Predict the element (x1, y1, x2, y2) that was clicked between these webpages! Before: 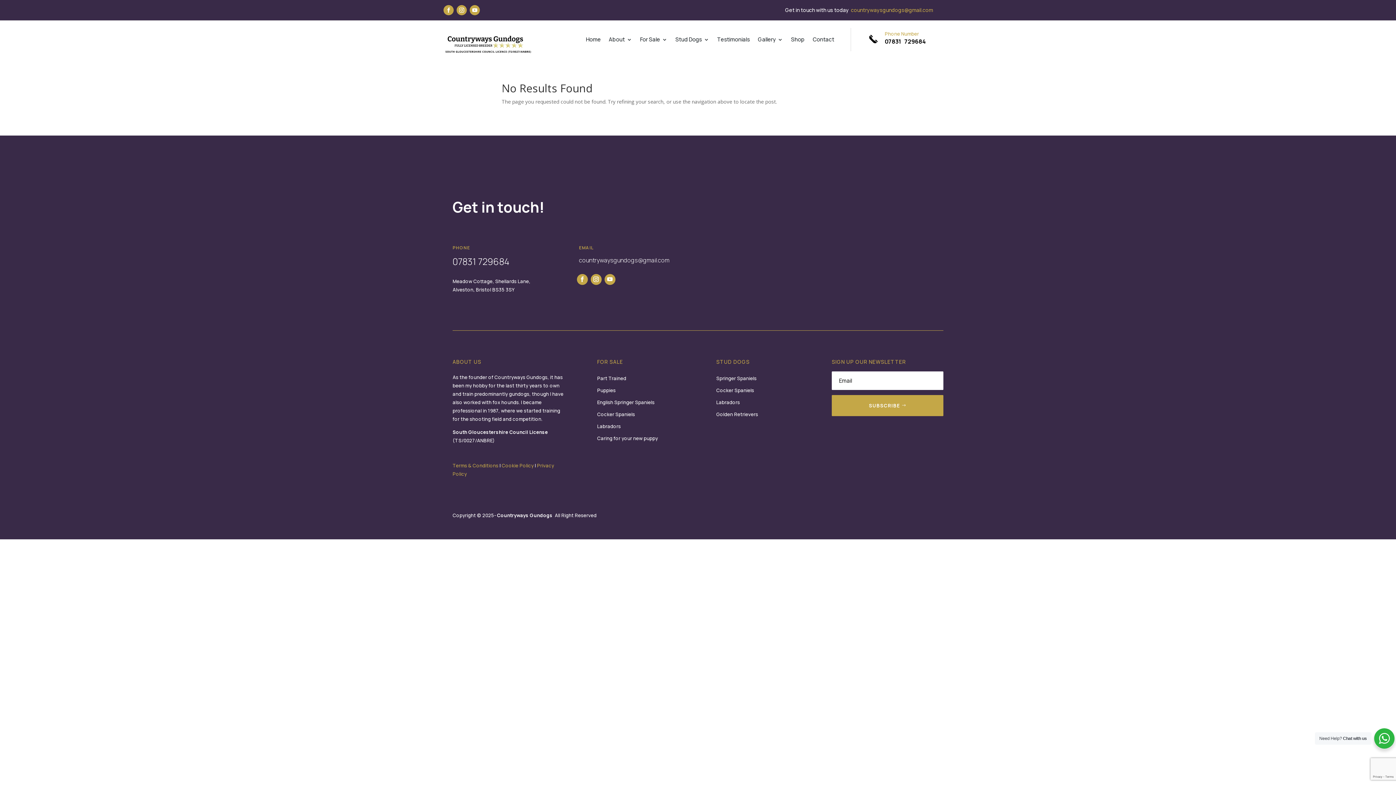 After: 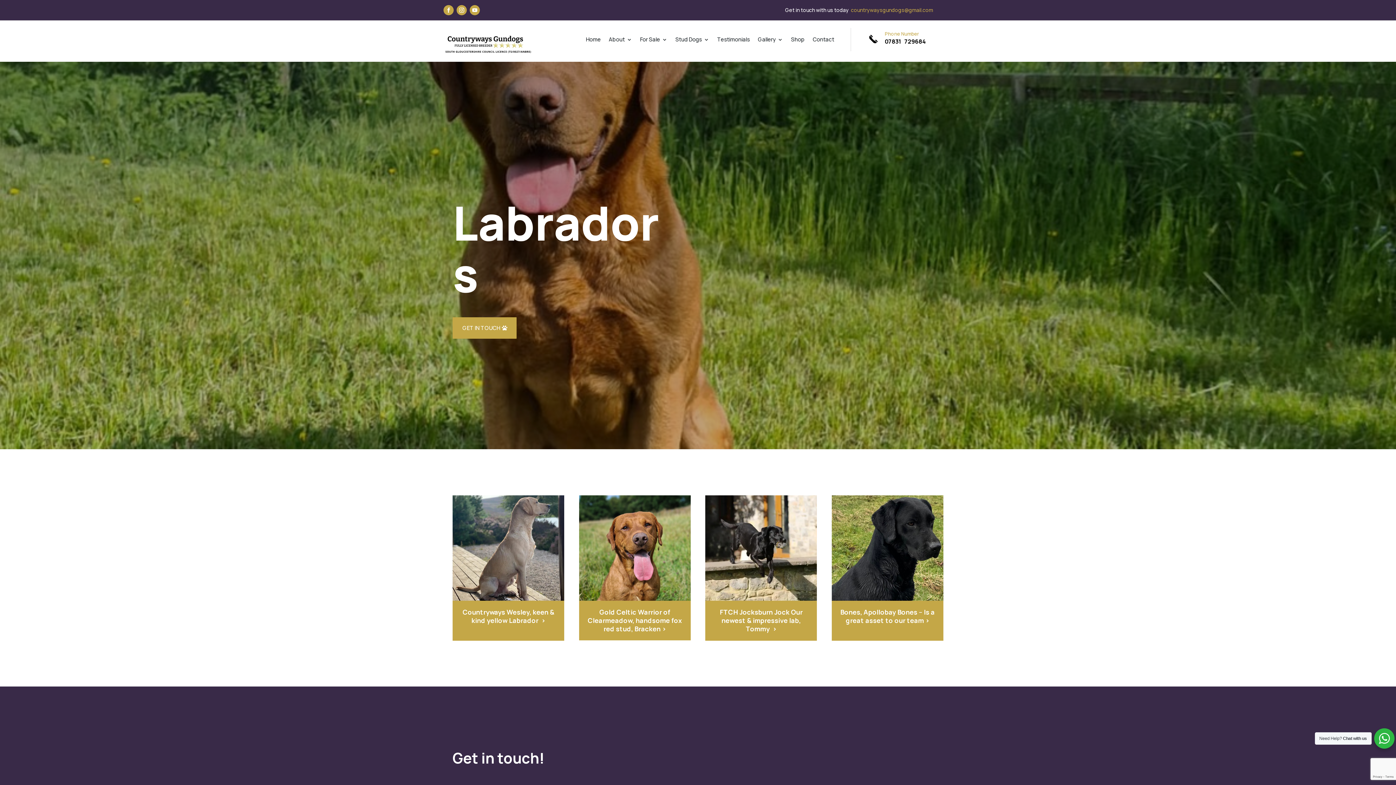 Action: label: Labradors bbox: (716, 399, 740, 405)